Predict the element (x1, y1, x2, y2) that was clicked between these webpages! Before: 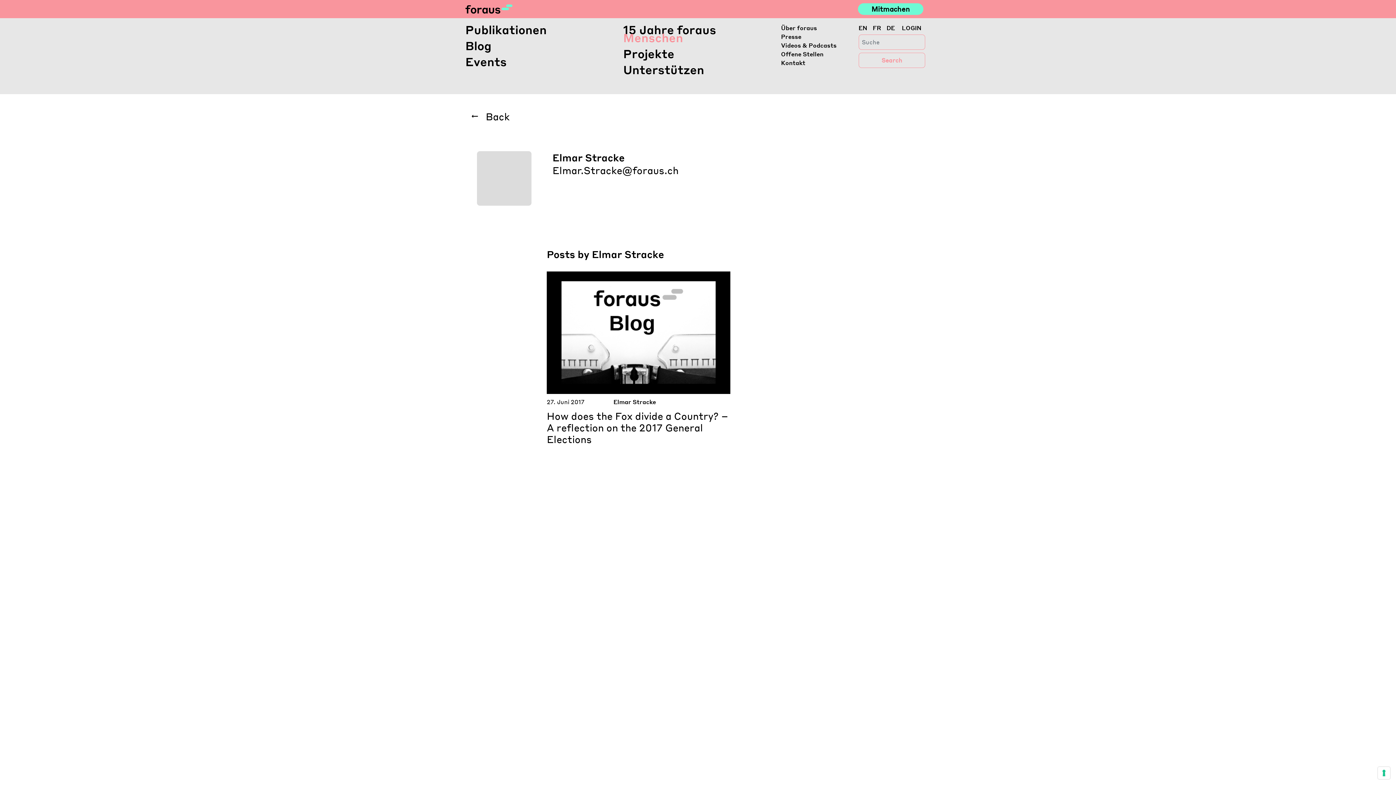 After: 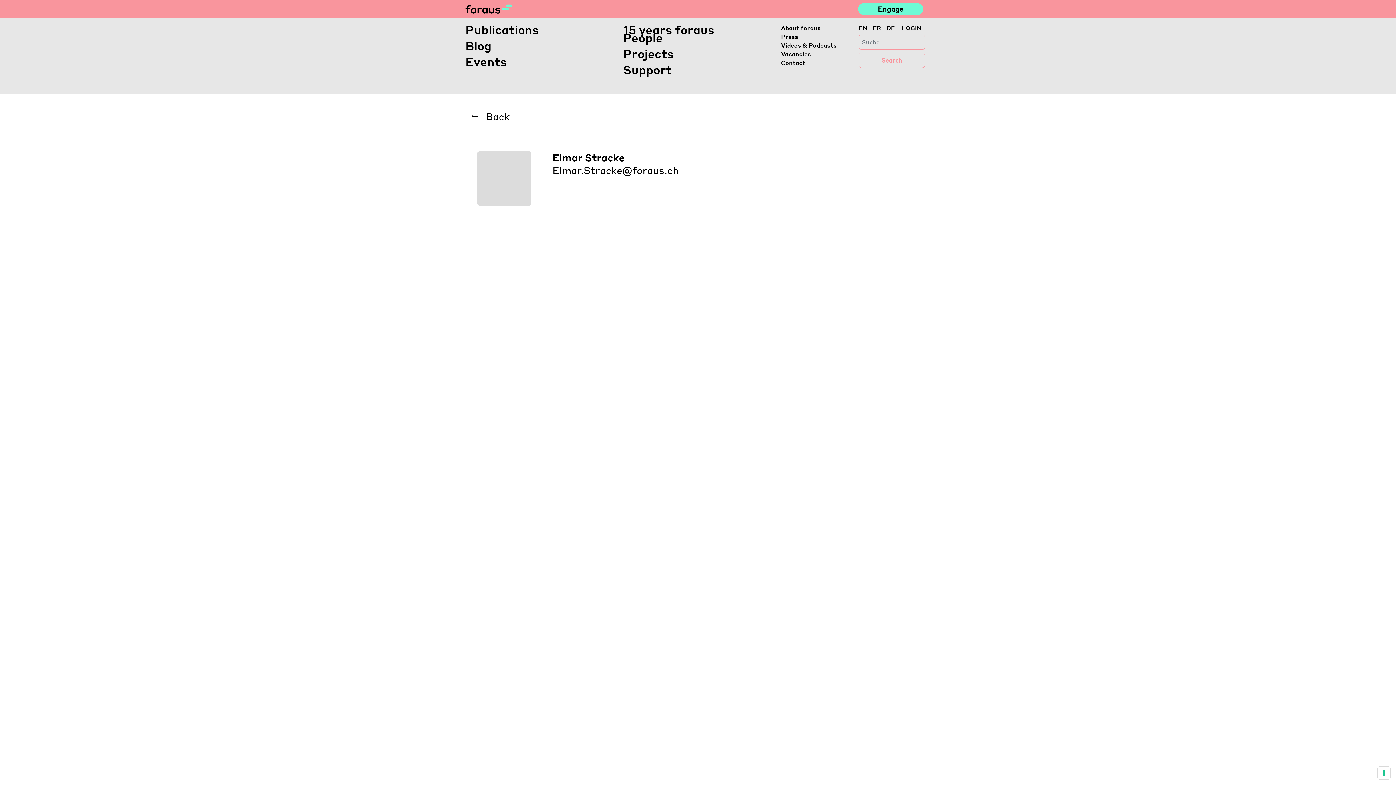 Action: bbox: (858, 23, 867, 32) label: EN